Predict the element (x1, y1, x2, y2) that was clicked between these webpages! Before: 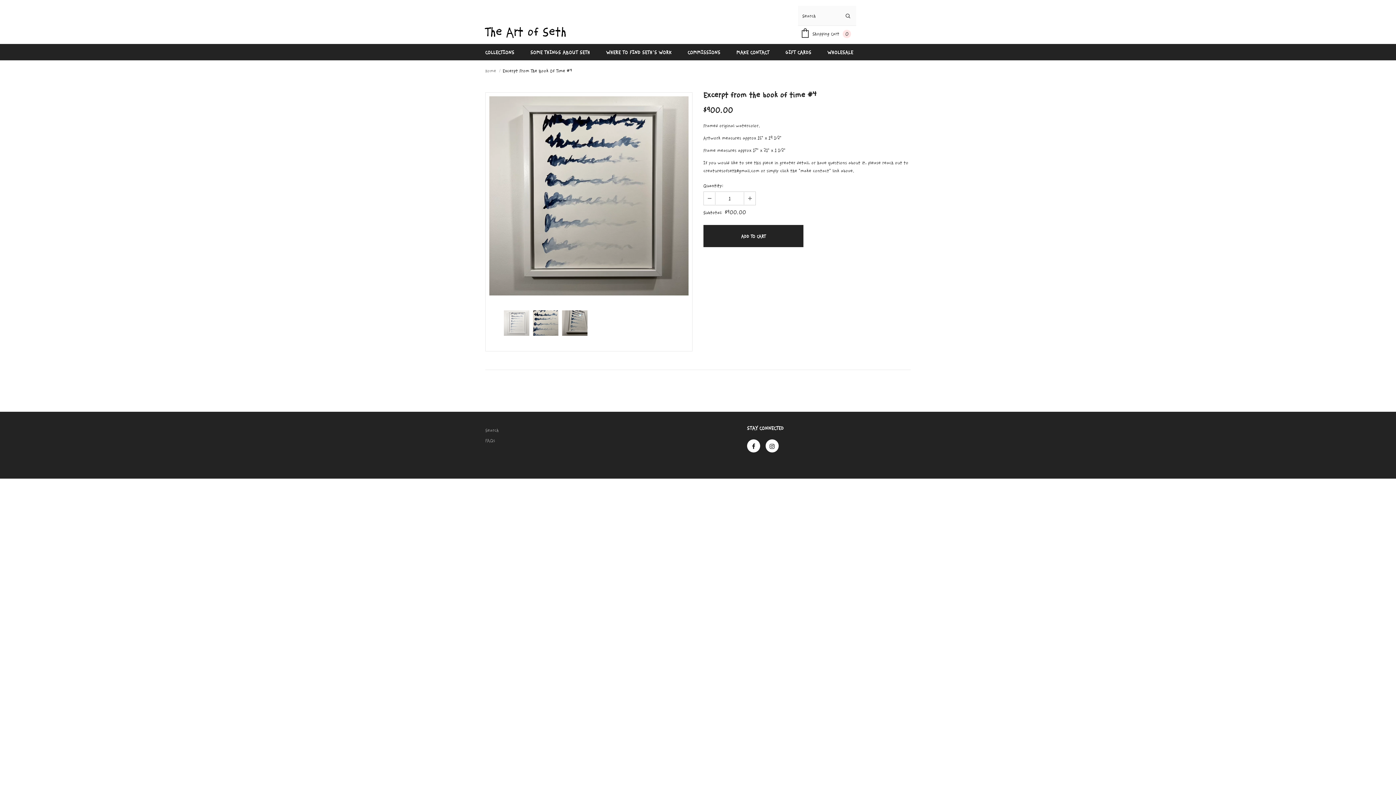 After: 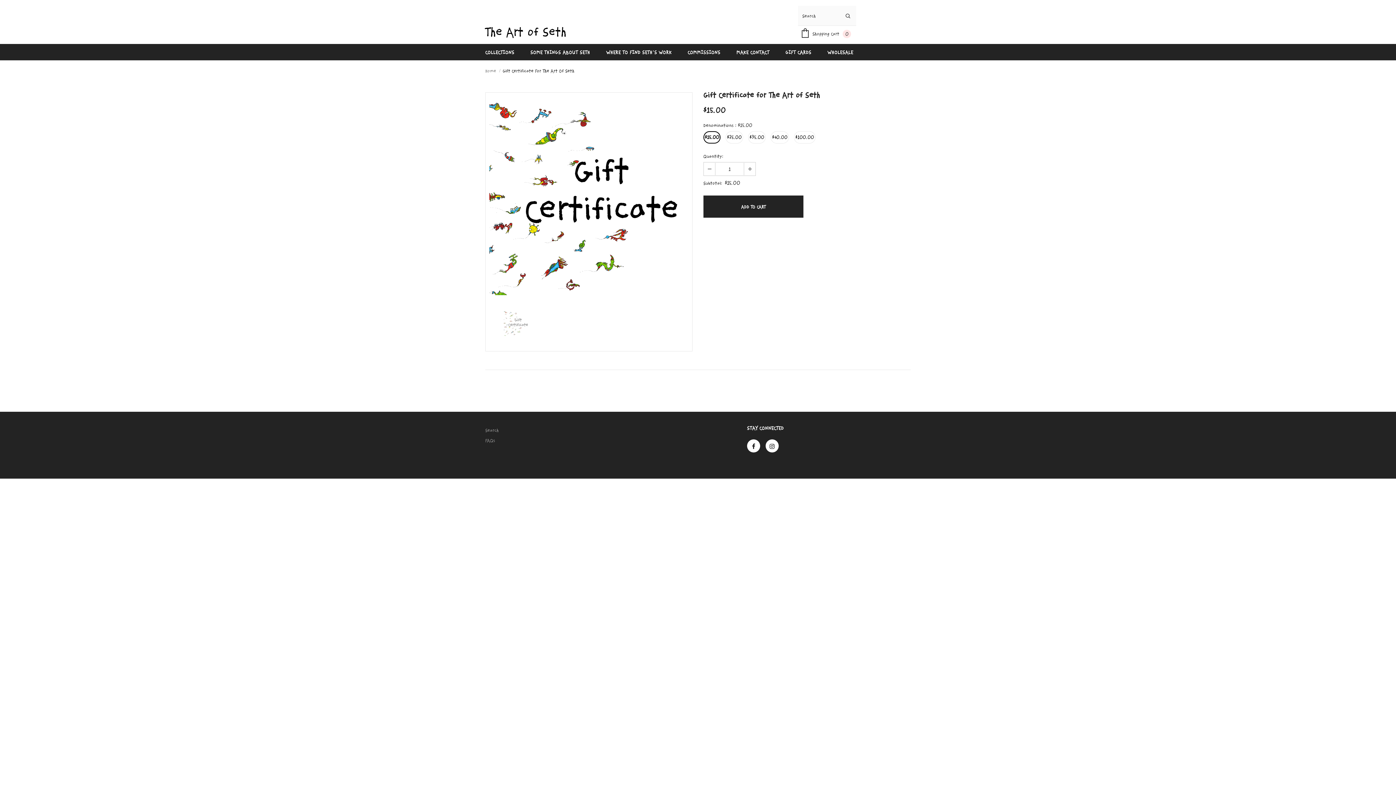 Action: bbox: (785, 44, 811, 60) label: GIFT CARDS